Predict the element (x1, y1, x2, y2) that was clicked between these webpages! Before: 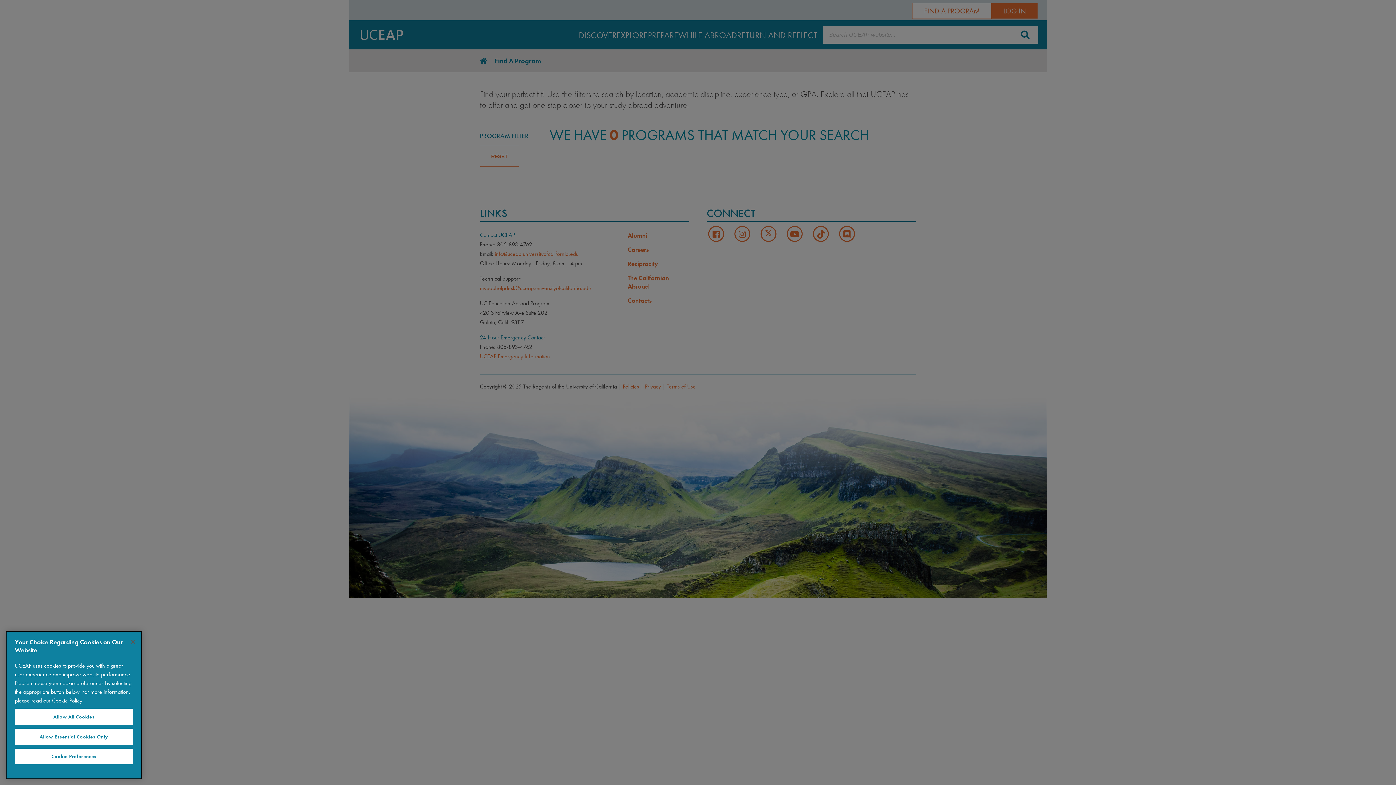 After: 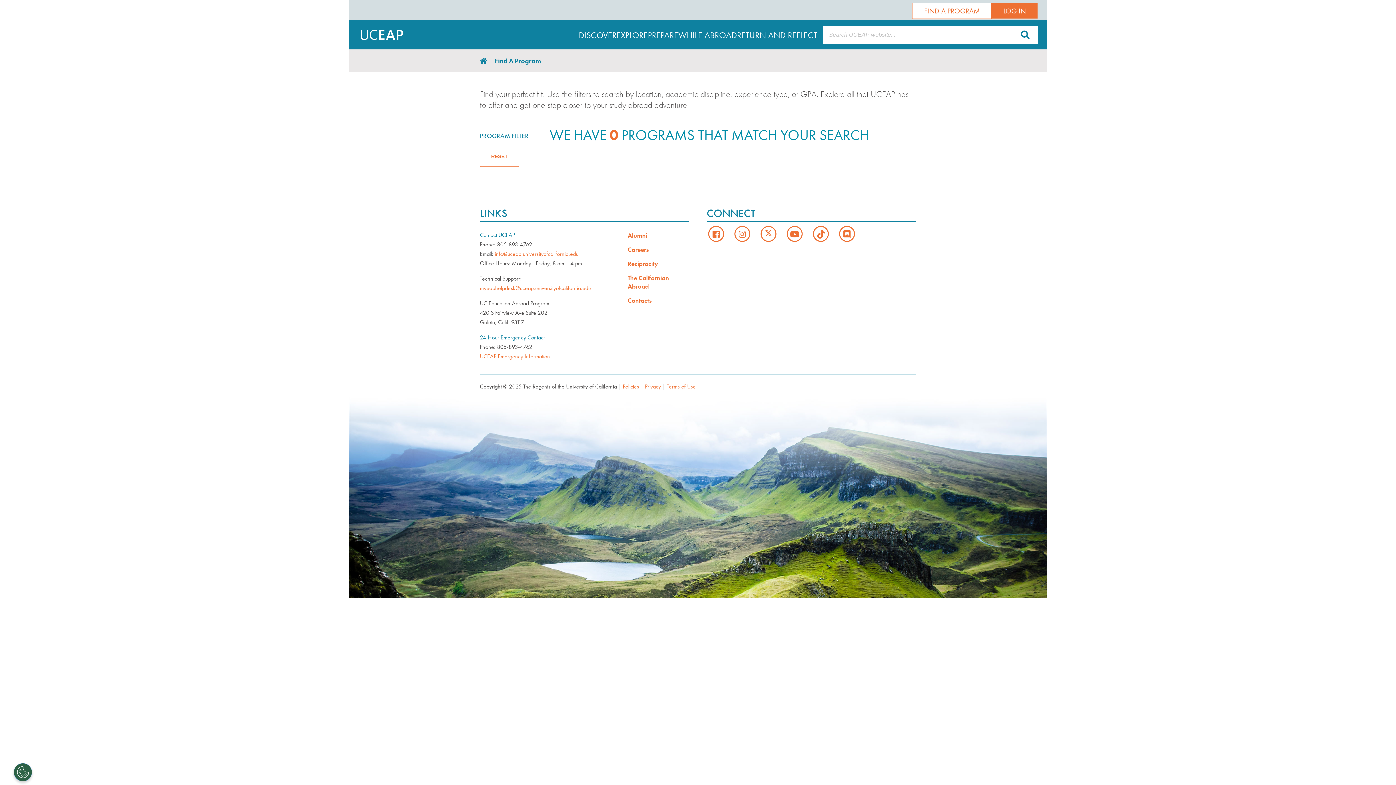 Action: bbox: (14, 709, 133, 725) label: Allow All Cookies